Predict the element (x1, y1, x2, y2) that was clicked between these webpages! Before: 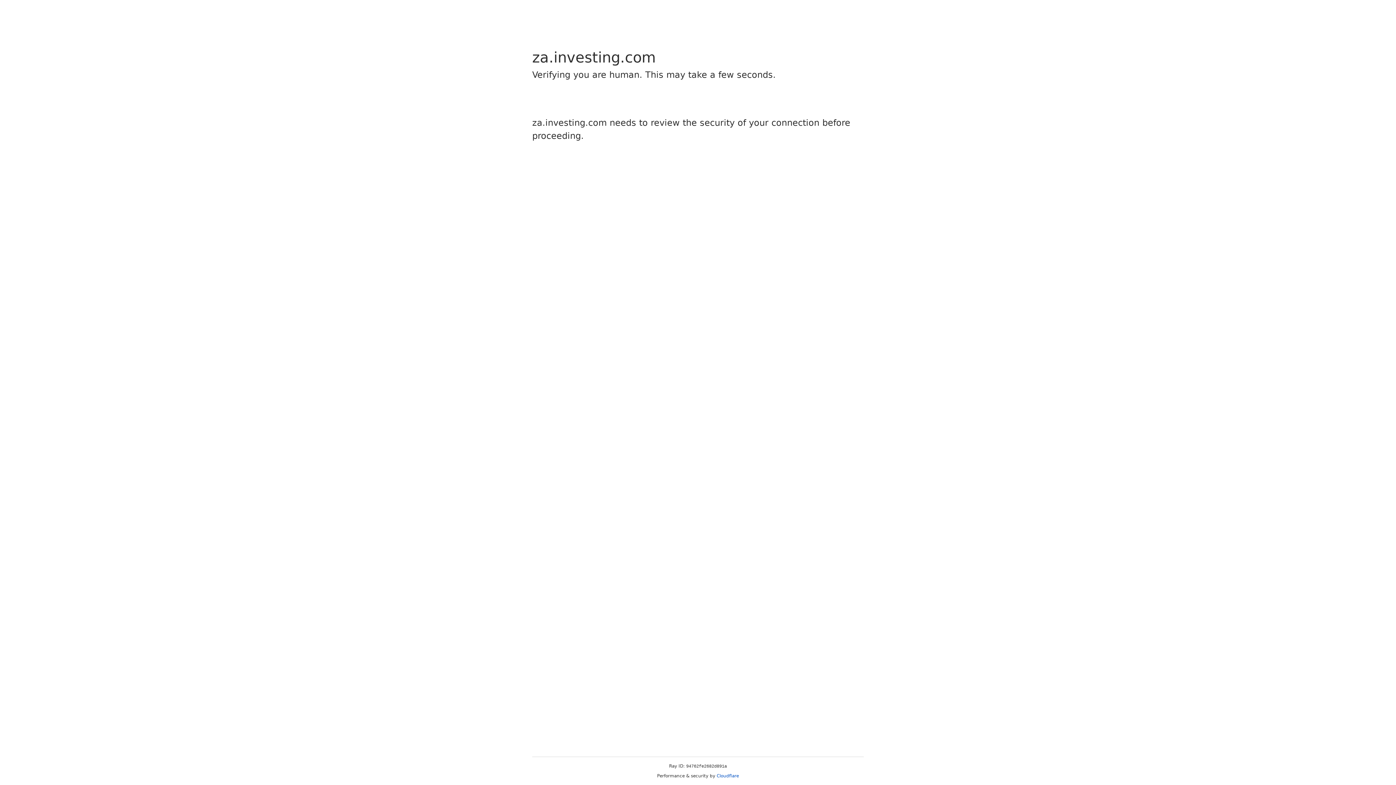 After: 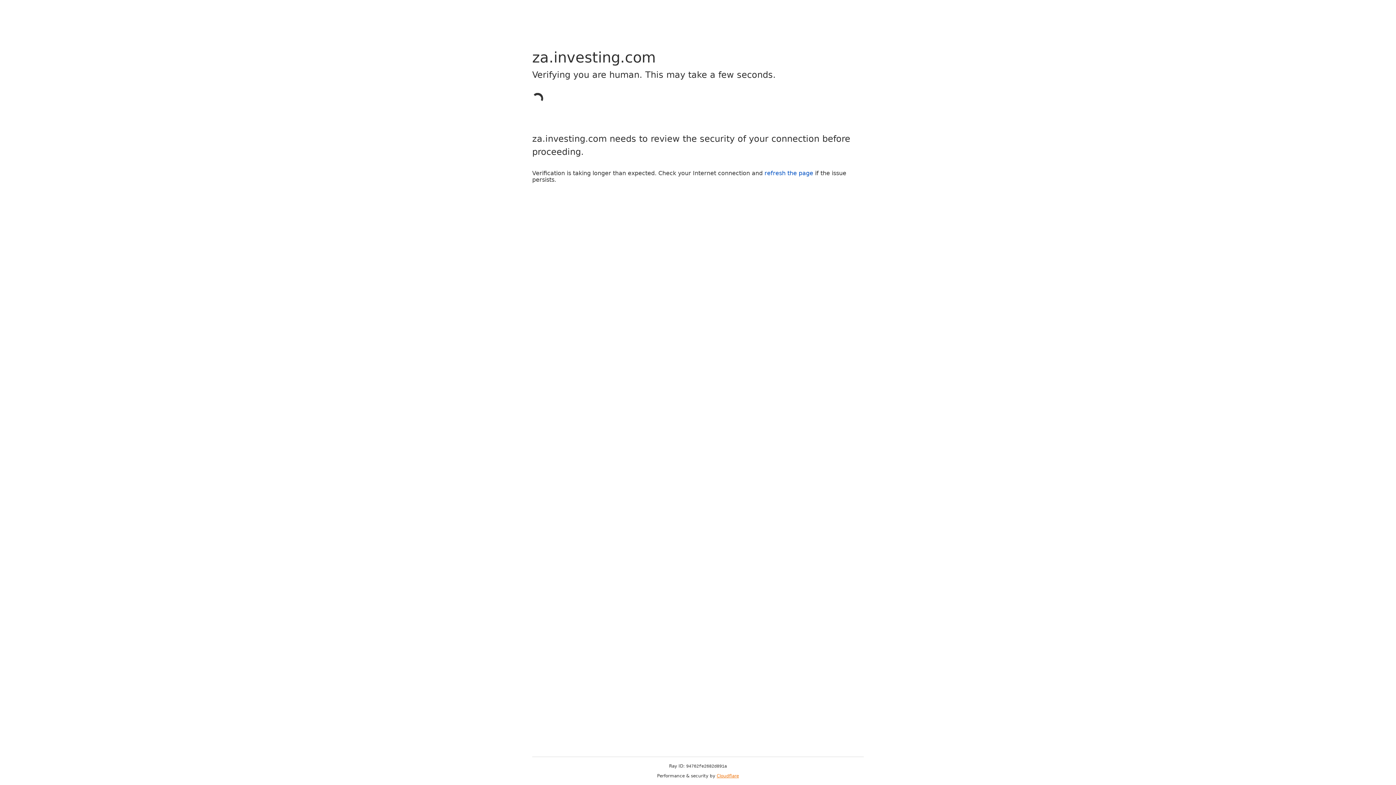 Action: bbox: (716, 773, 739, 778) label: Cloudflare